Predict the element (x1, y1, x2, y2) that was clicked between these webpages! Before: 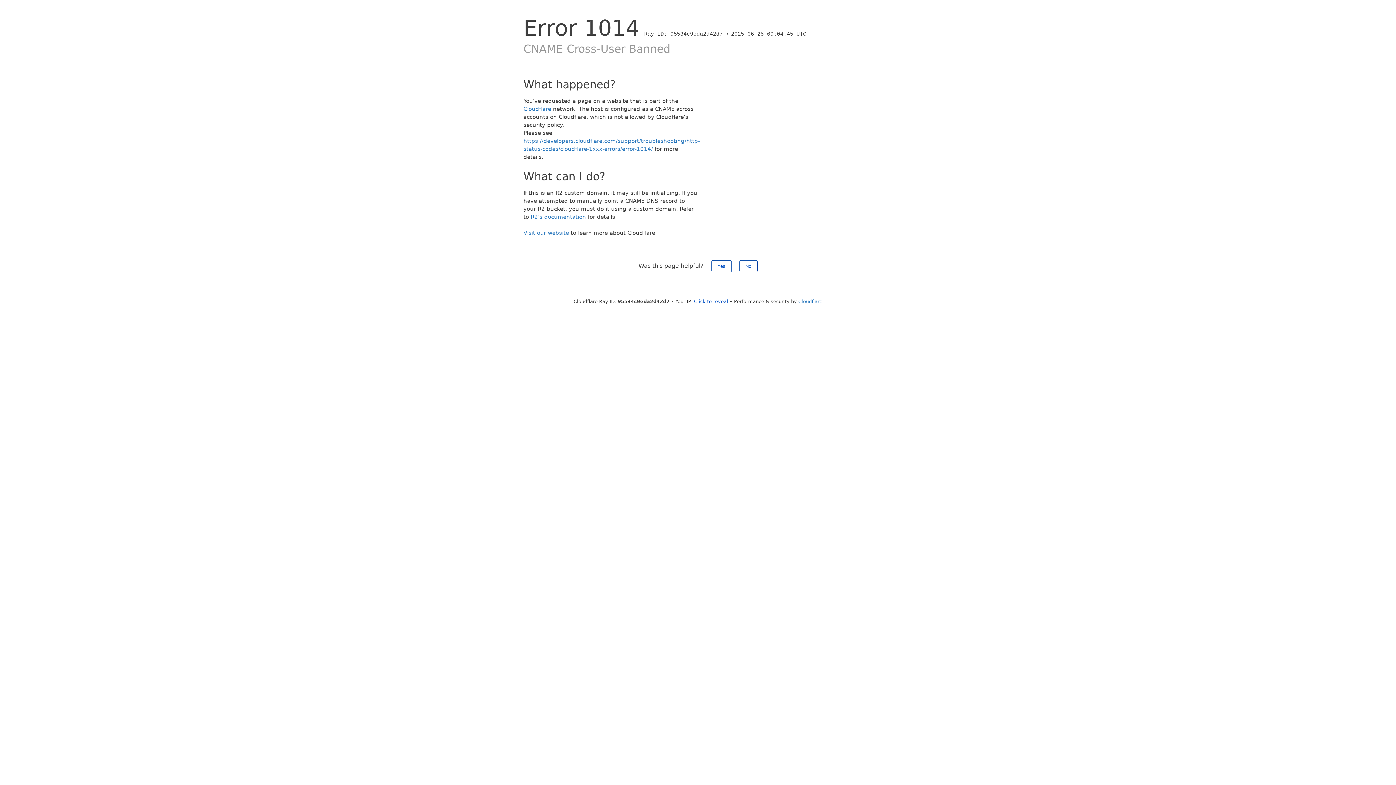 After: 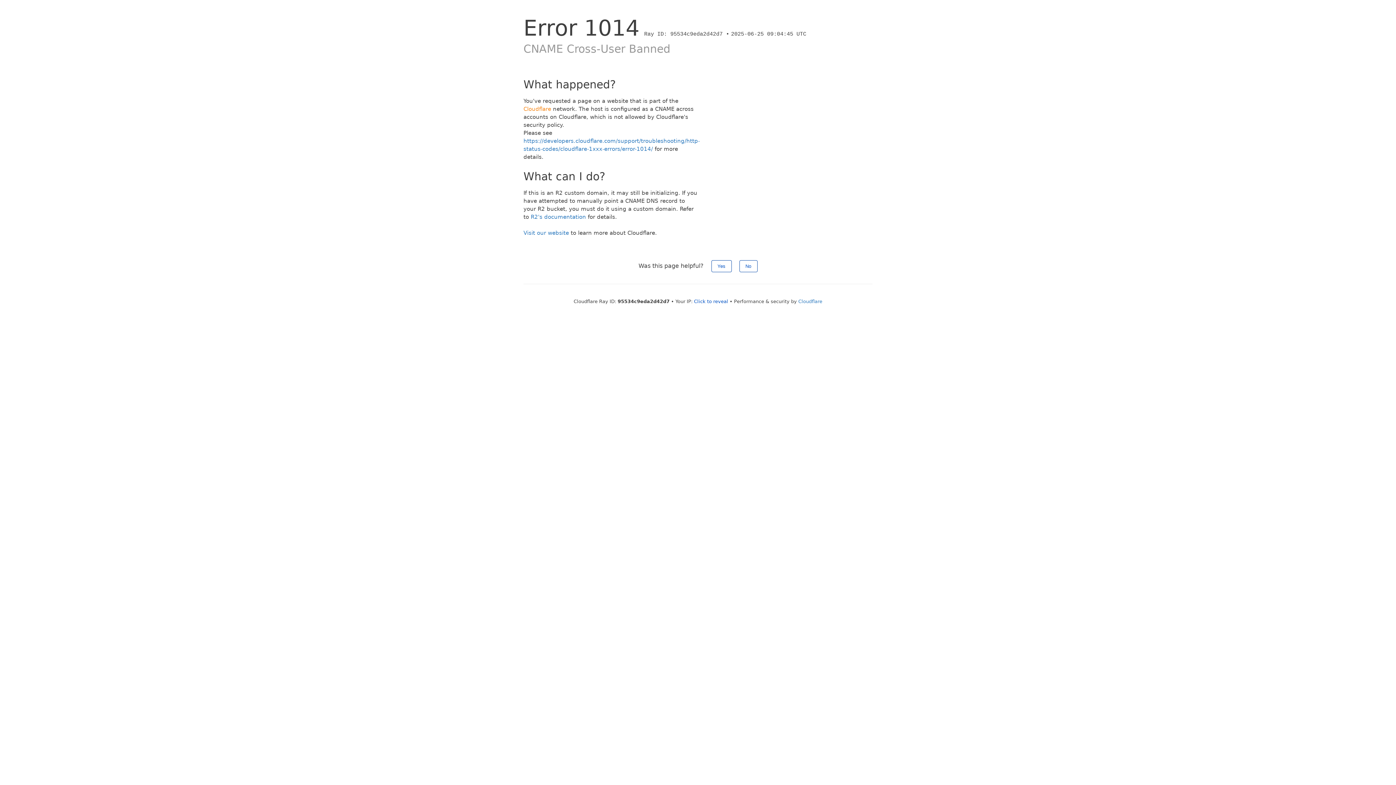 Action: label: Cloudflare bbox: (523, 105, 551, 112)